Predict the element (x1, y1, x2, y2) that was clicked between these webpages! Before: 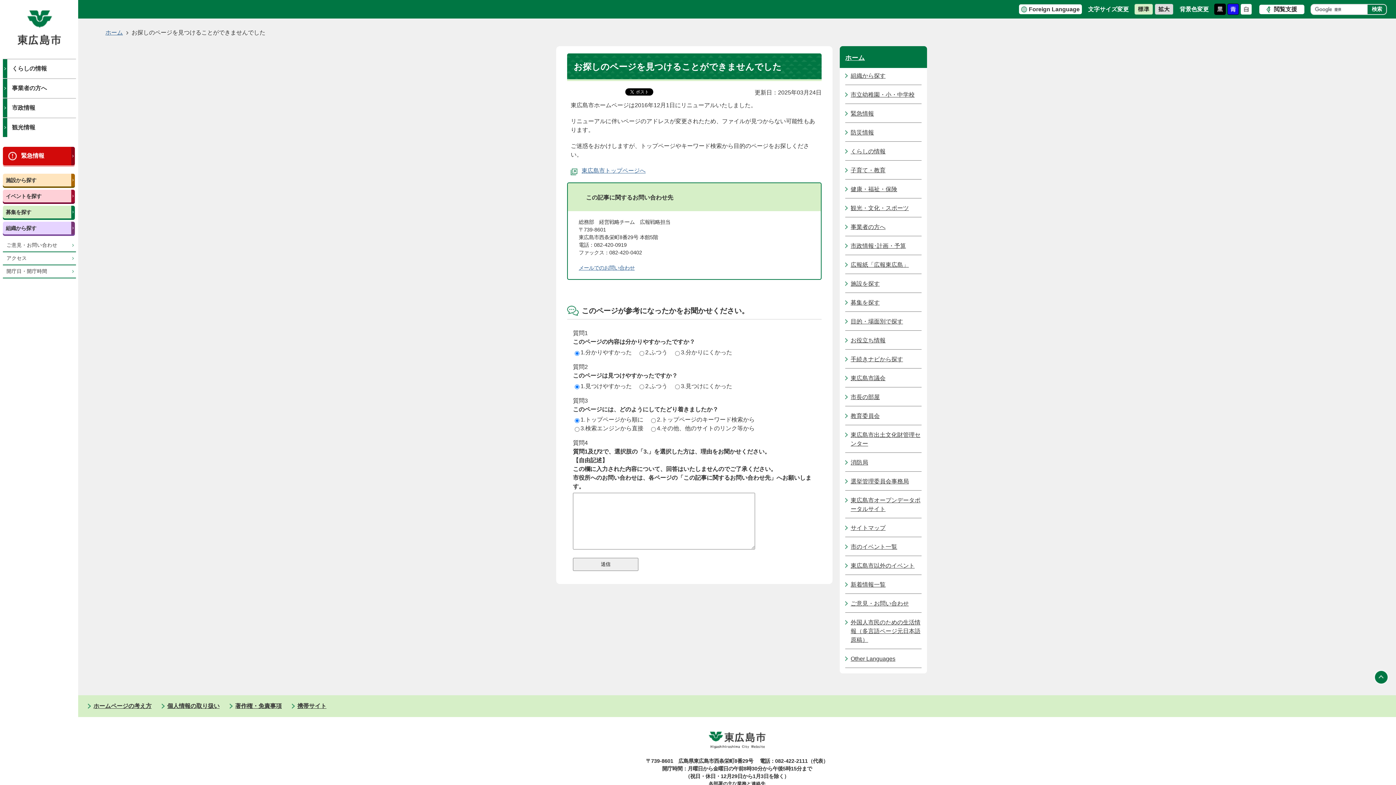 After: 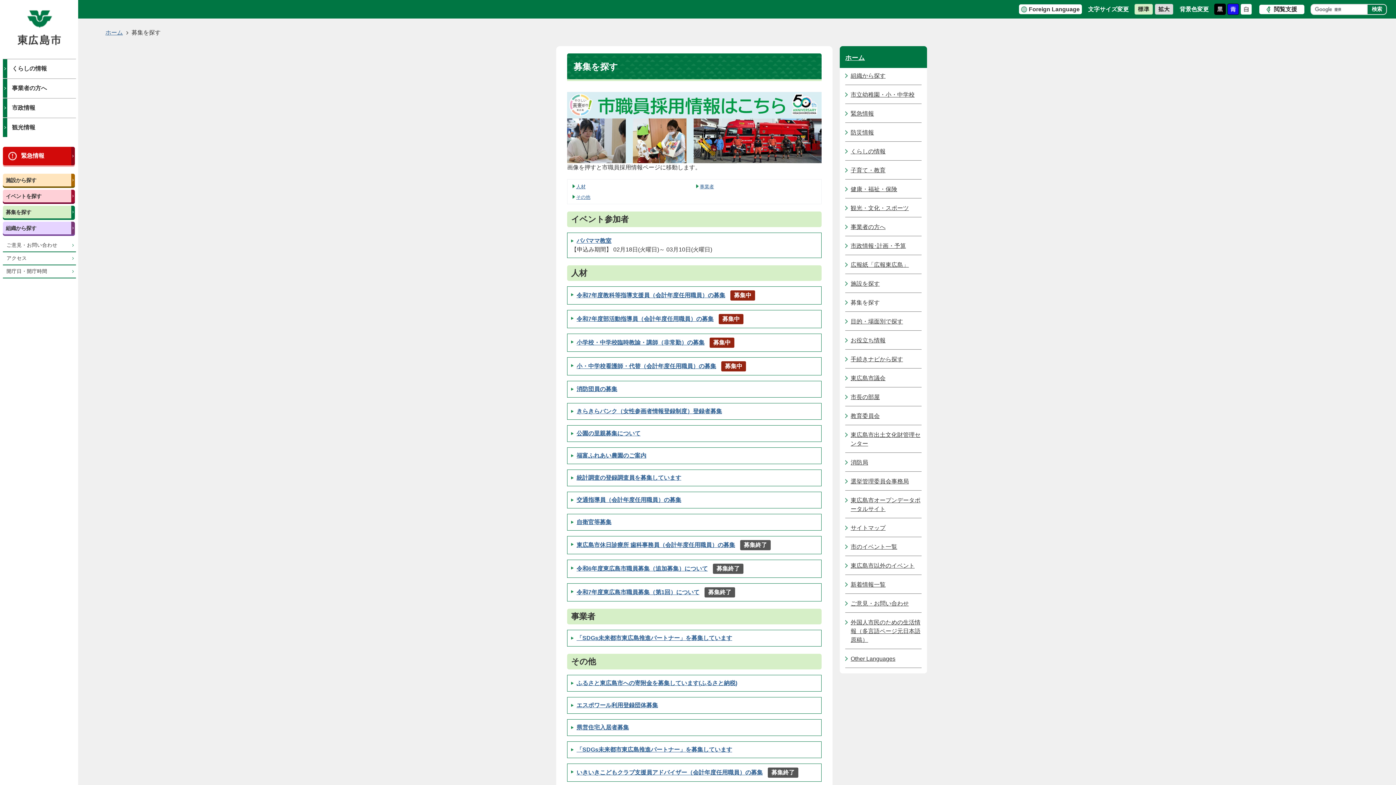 Action: bbox: (850, 299, 883, 305) label: 募集を探す